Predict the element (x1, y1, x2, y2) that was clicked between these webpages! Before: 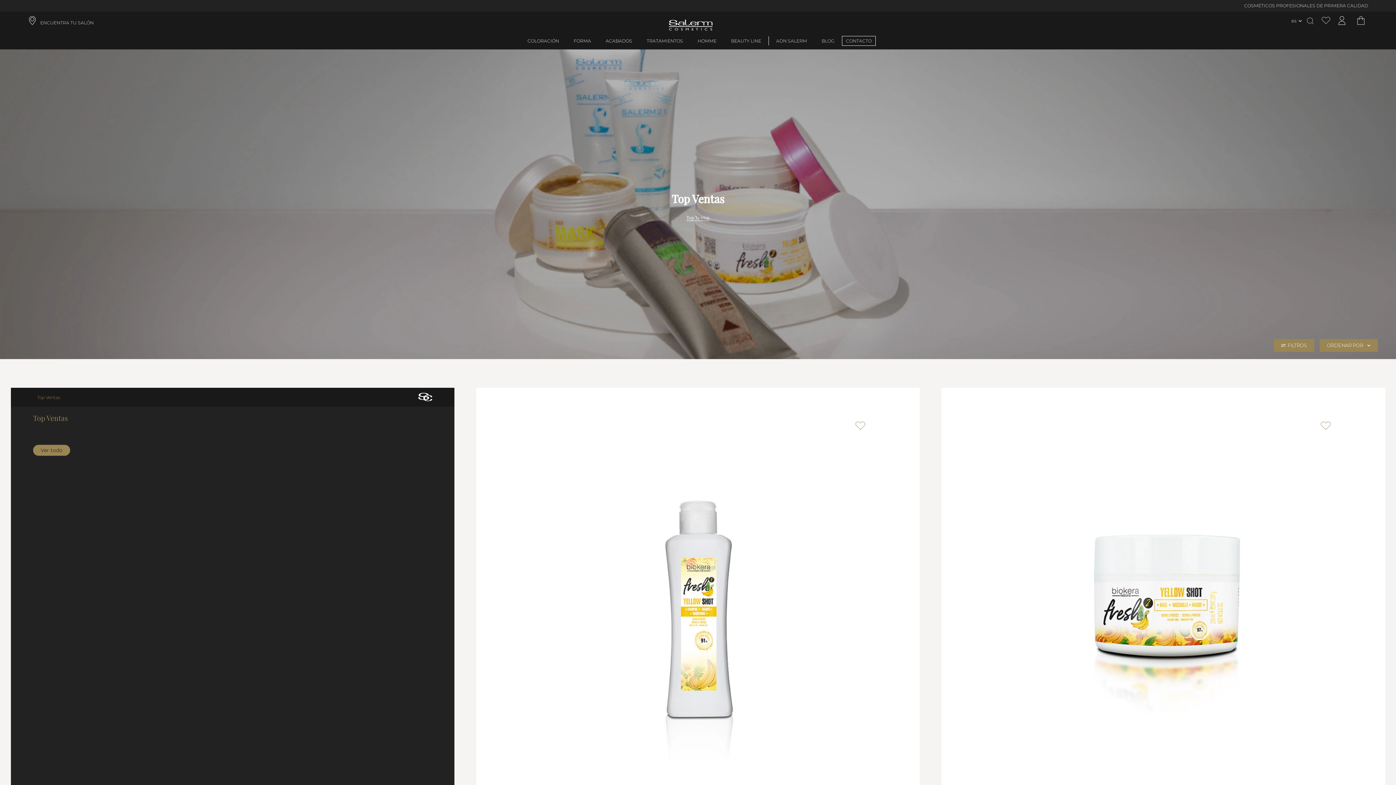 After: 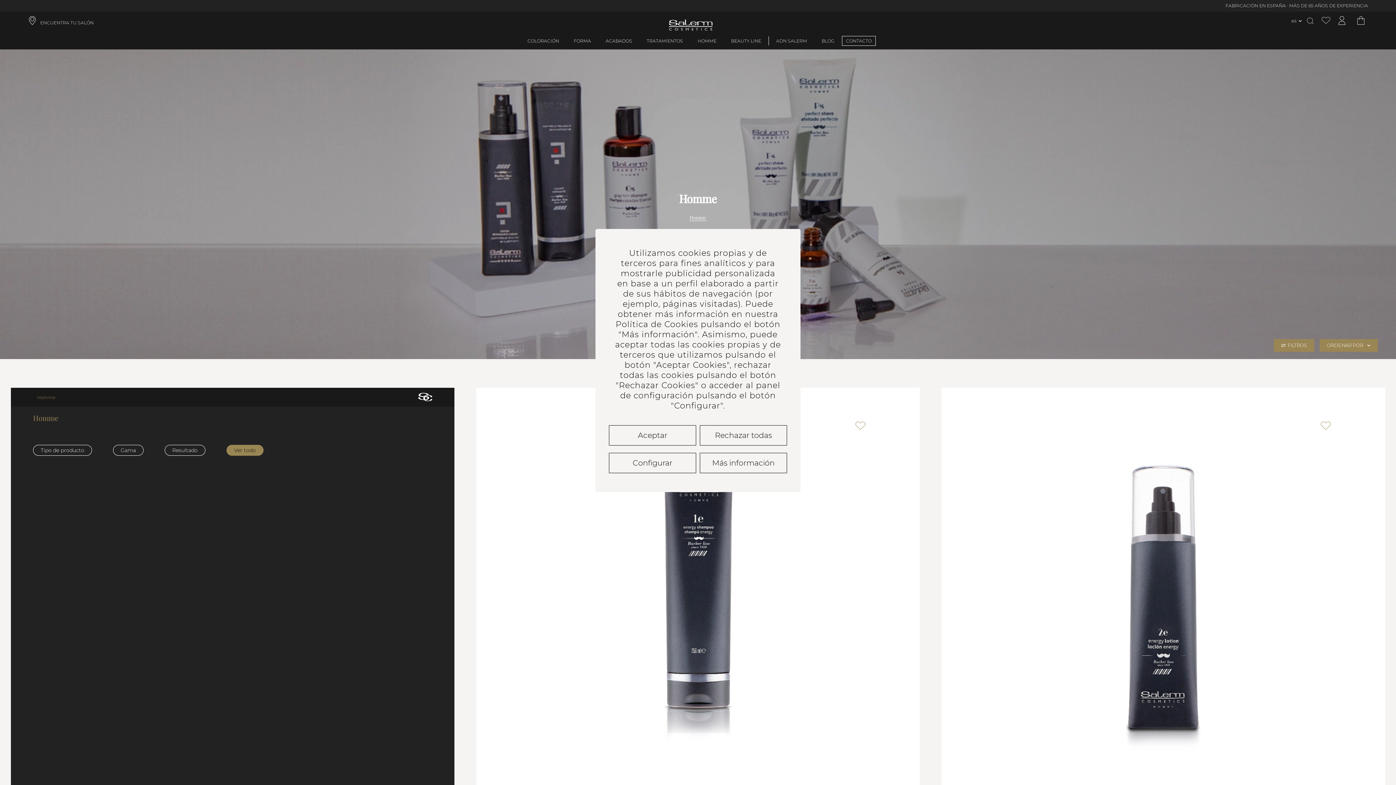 Action: bbox: (697, 38, 716, 43) label: HOMME